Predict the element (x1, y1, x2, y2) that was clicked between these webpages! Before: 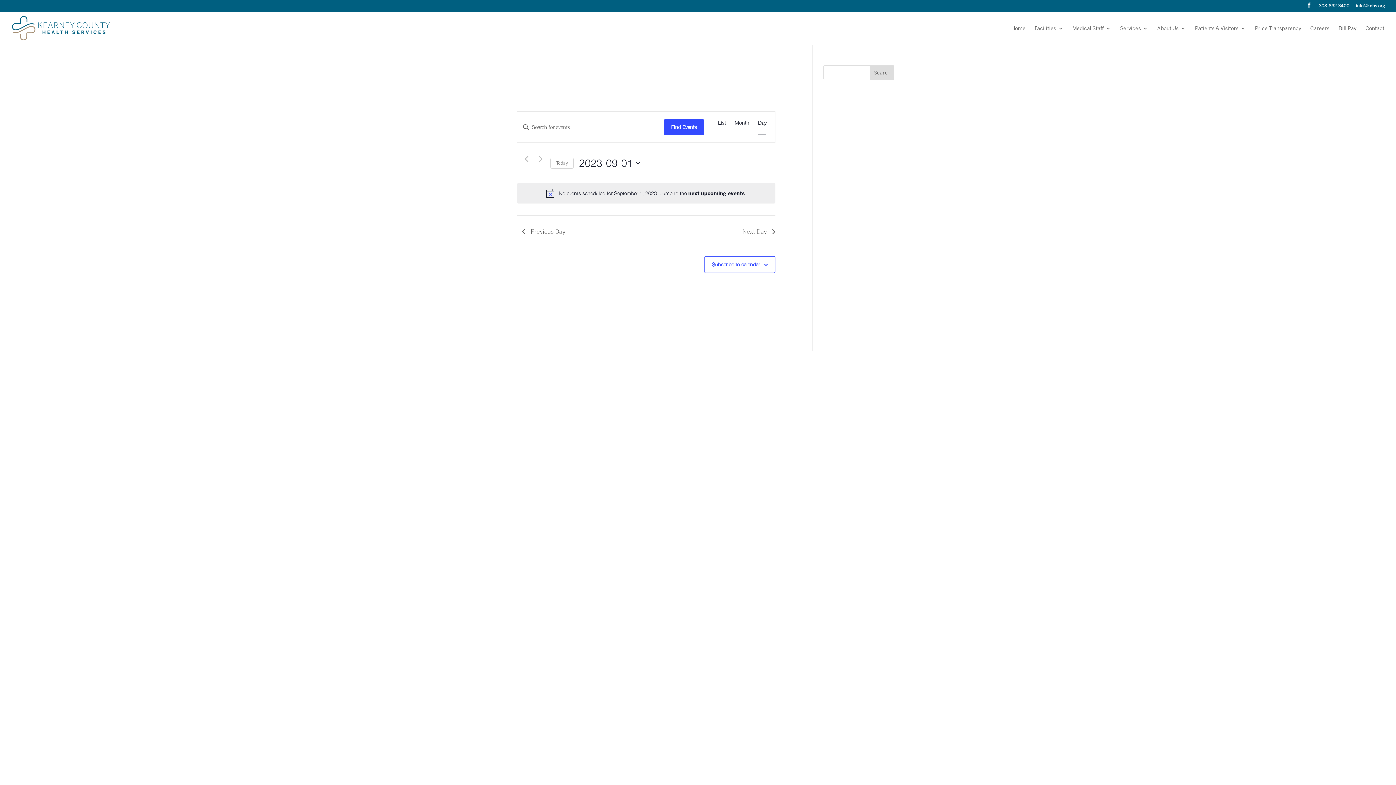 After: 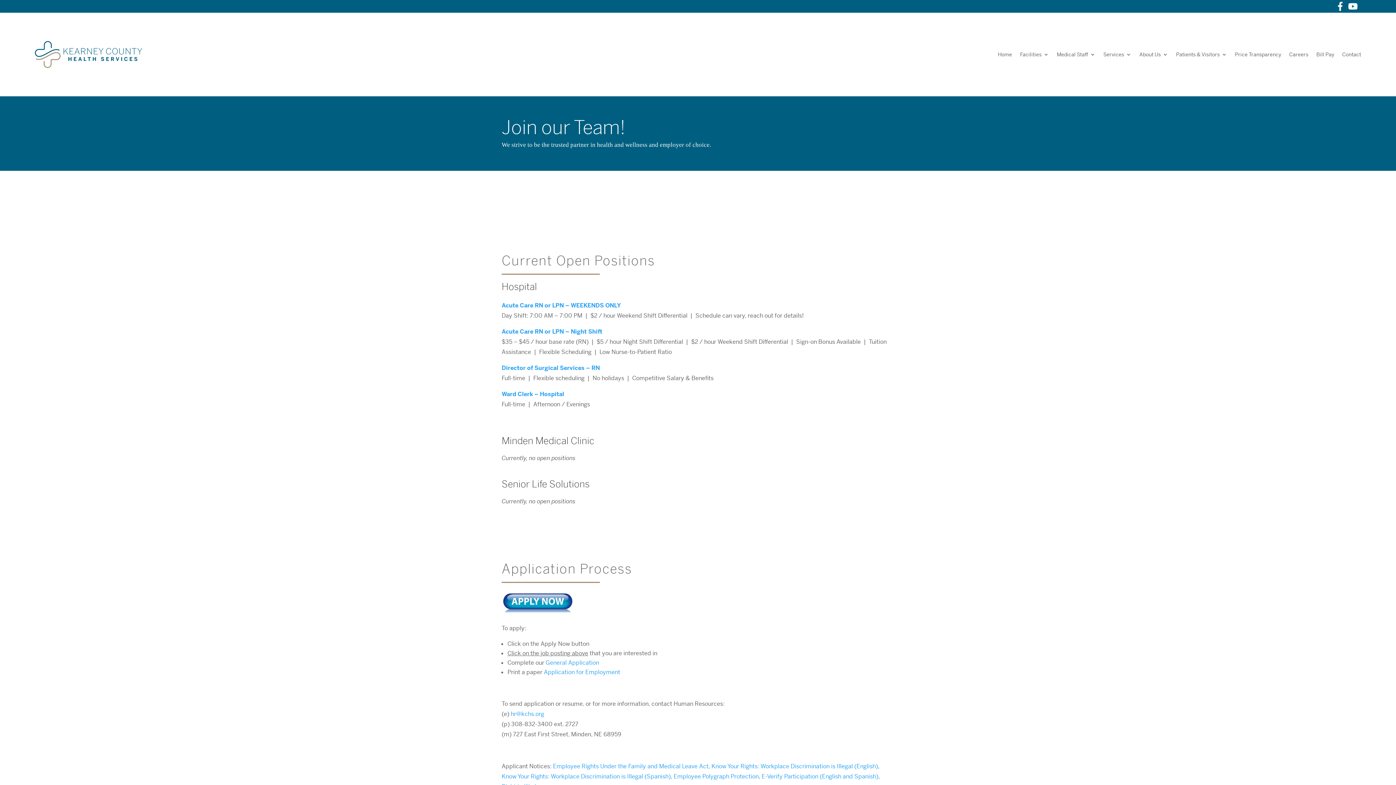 Action: bbox: (1310, 25, 1329, 44) label: Careers